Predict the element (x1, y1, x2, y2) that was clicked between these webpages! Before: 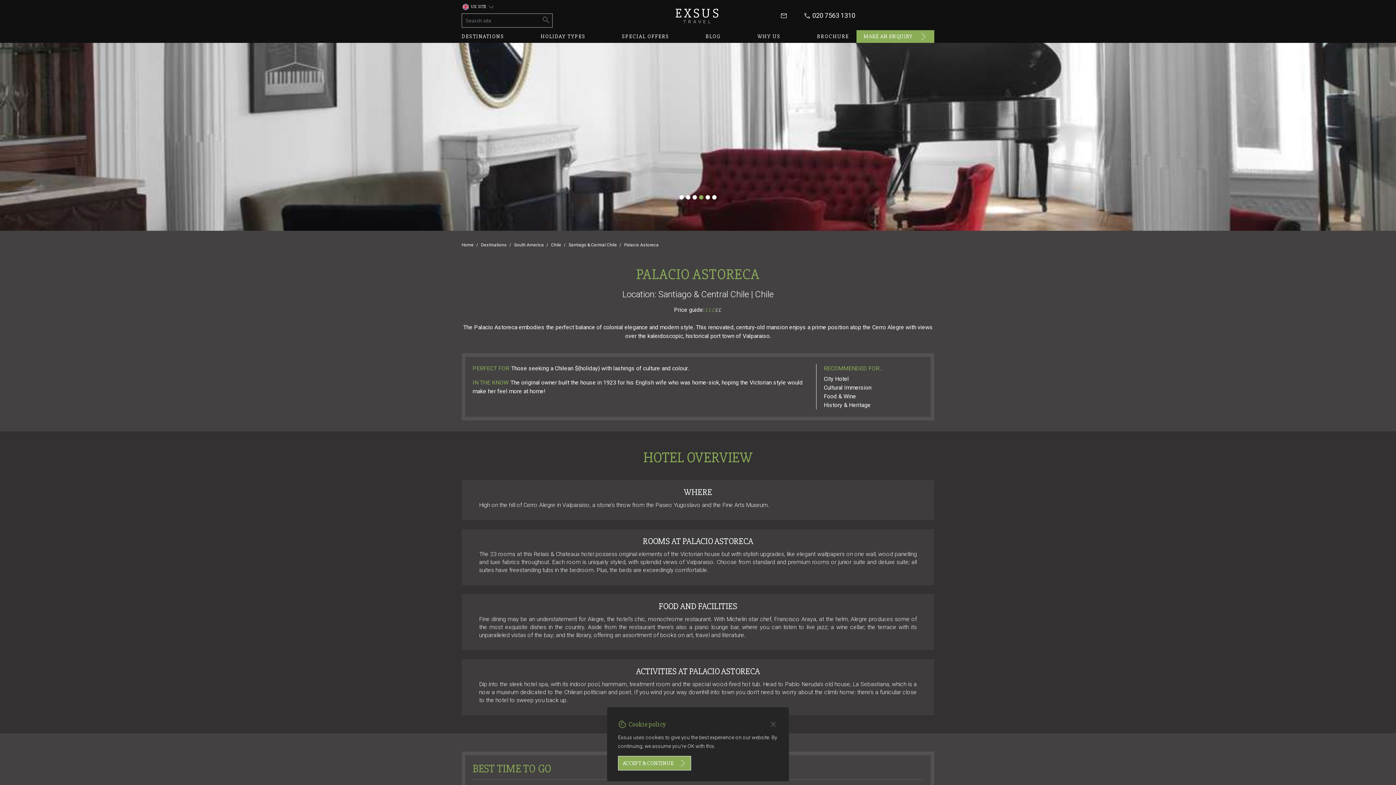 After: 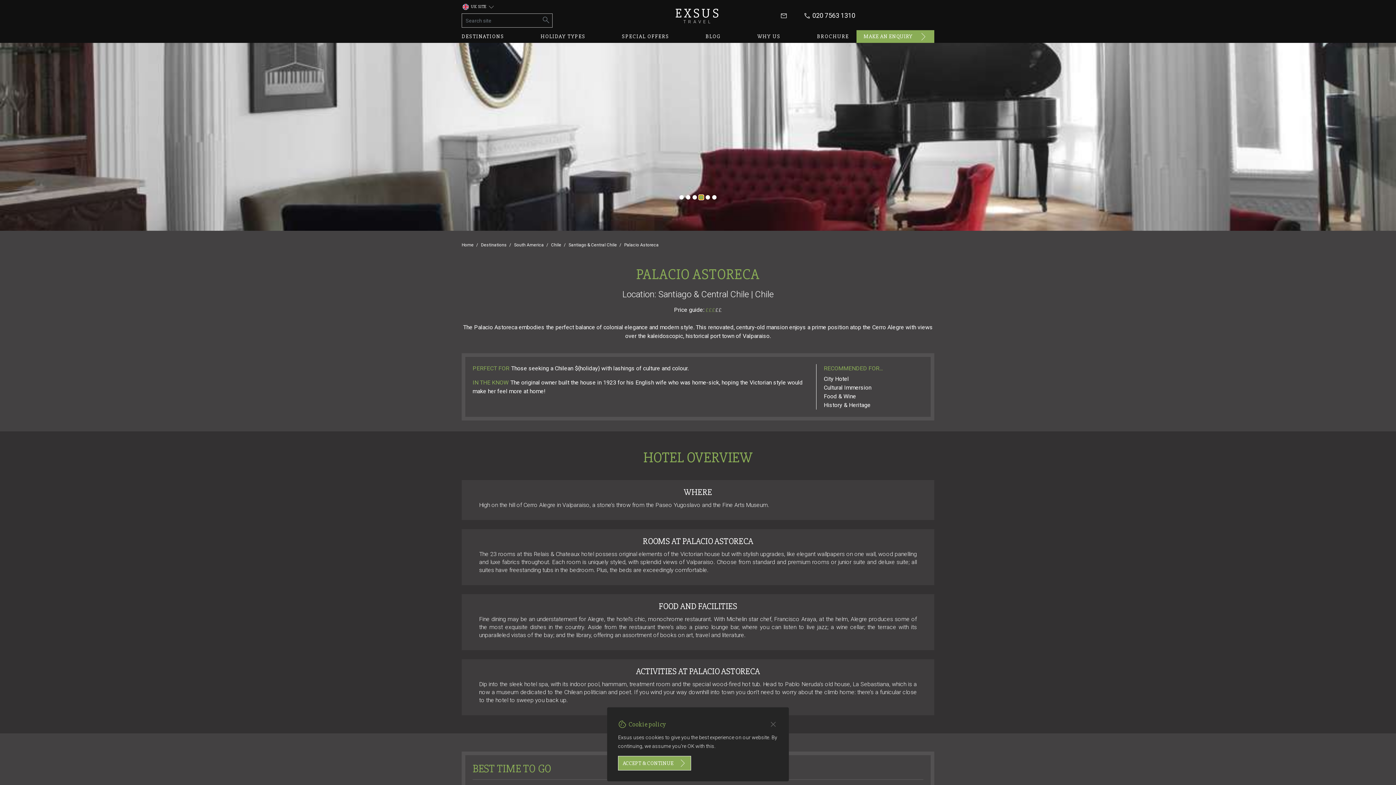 Action: label: Slide 4 bbox: (699, 195, 703, 199)